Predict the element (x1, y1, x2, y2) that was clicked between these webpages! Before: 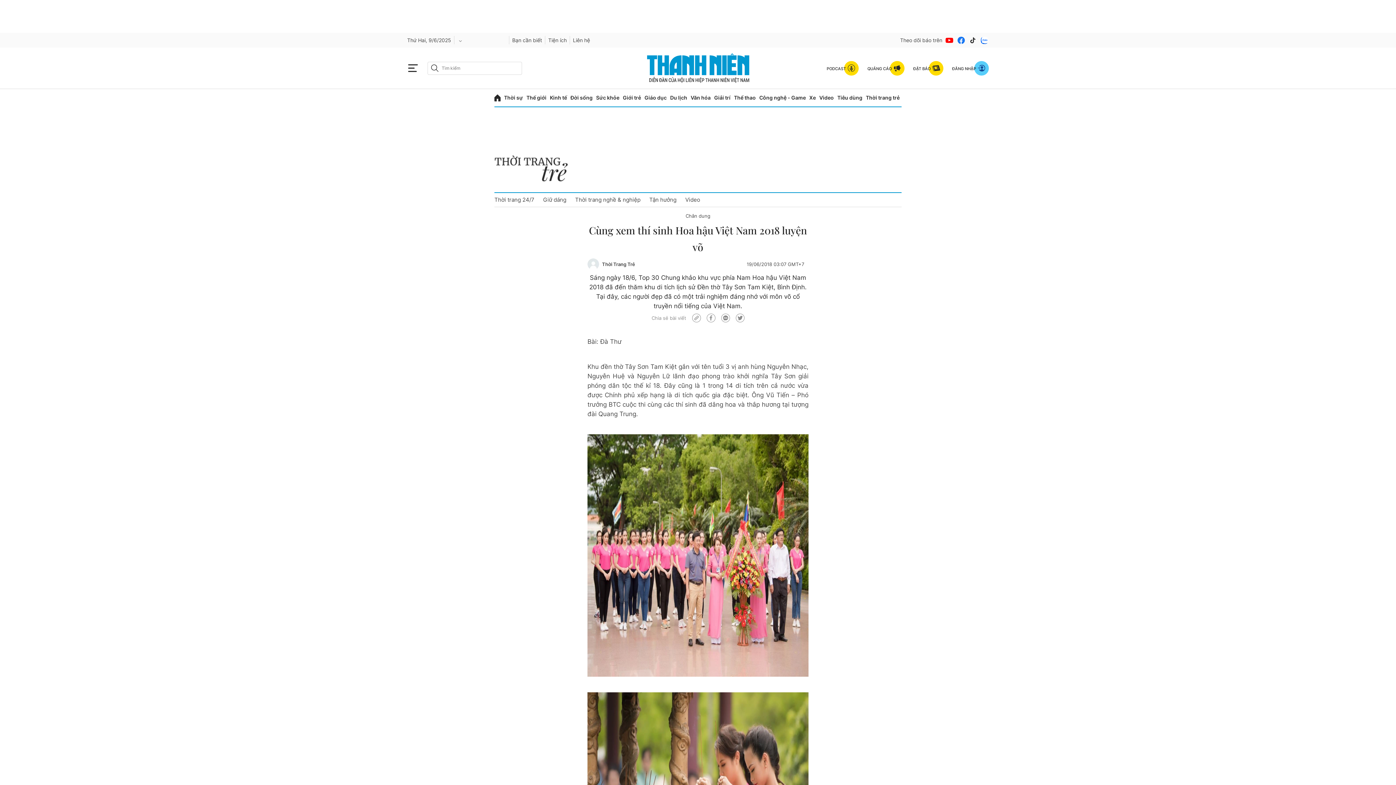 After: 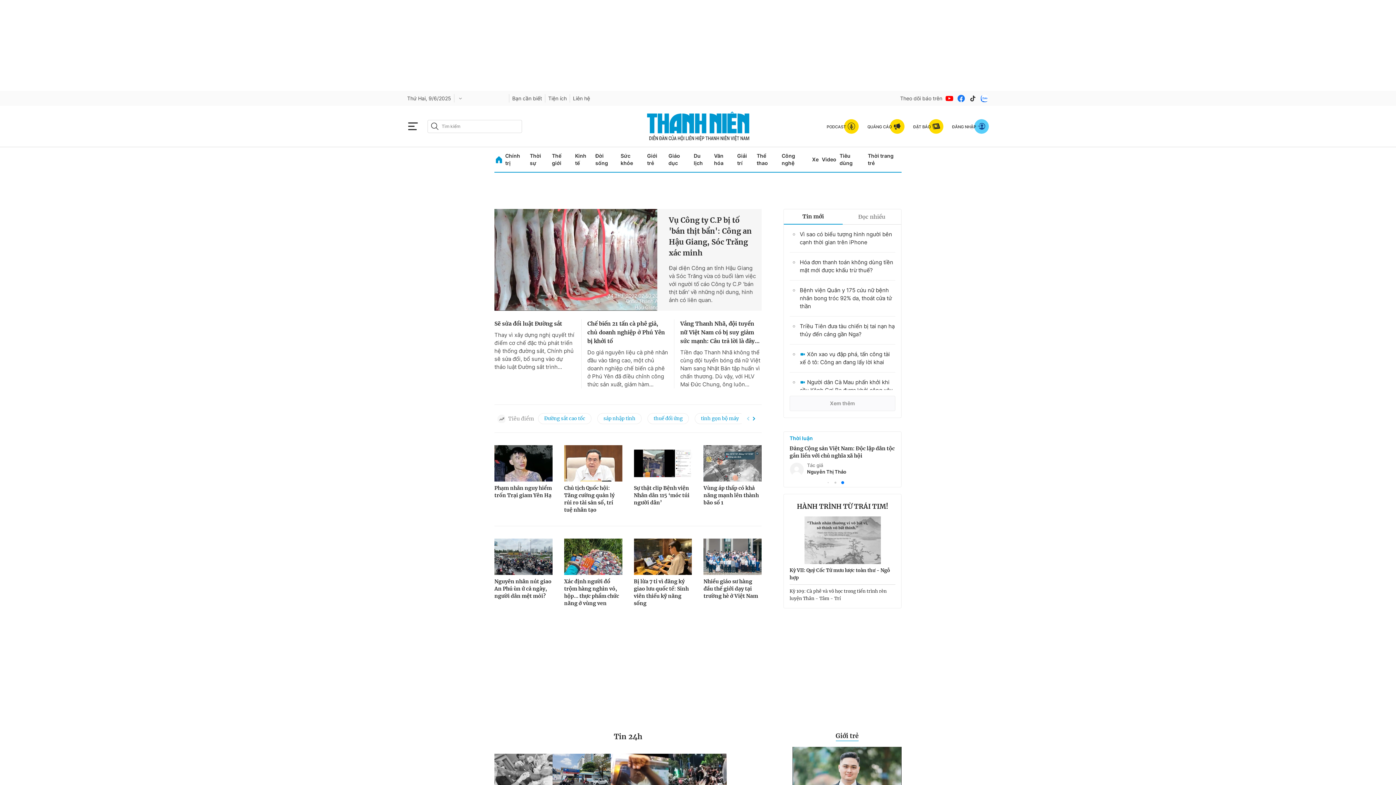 Action: bbox: (494, 89, 500, 106)